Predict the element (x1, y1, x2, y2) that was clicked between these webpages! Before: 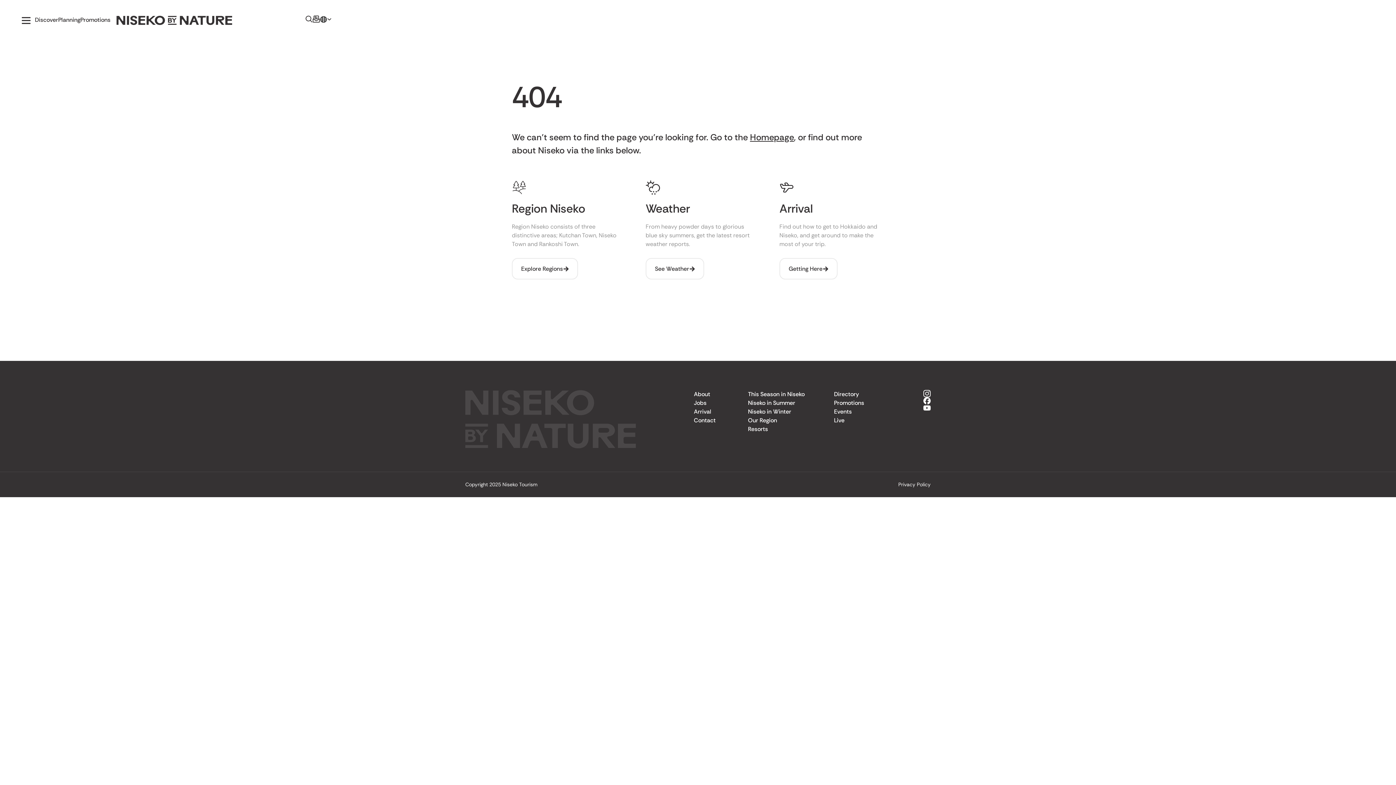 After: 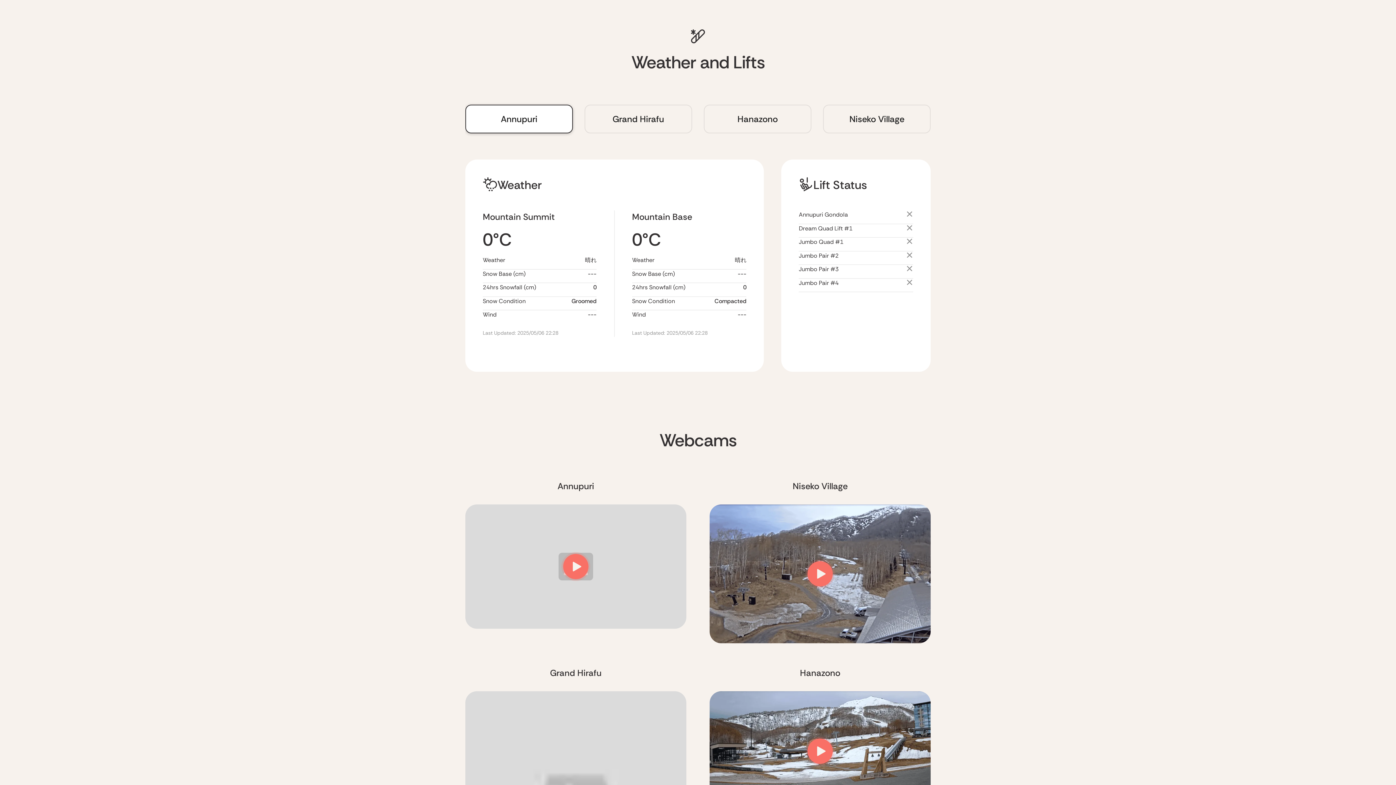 Action: label: See Weather bbox: (645, 258, 704, 279)